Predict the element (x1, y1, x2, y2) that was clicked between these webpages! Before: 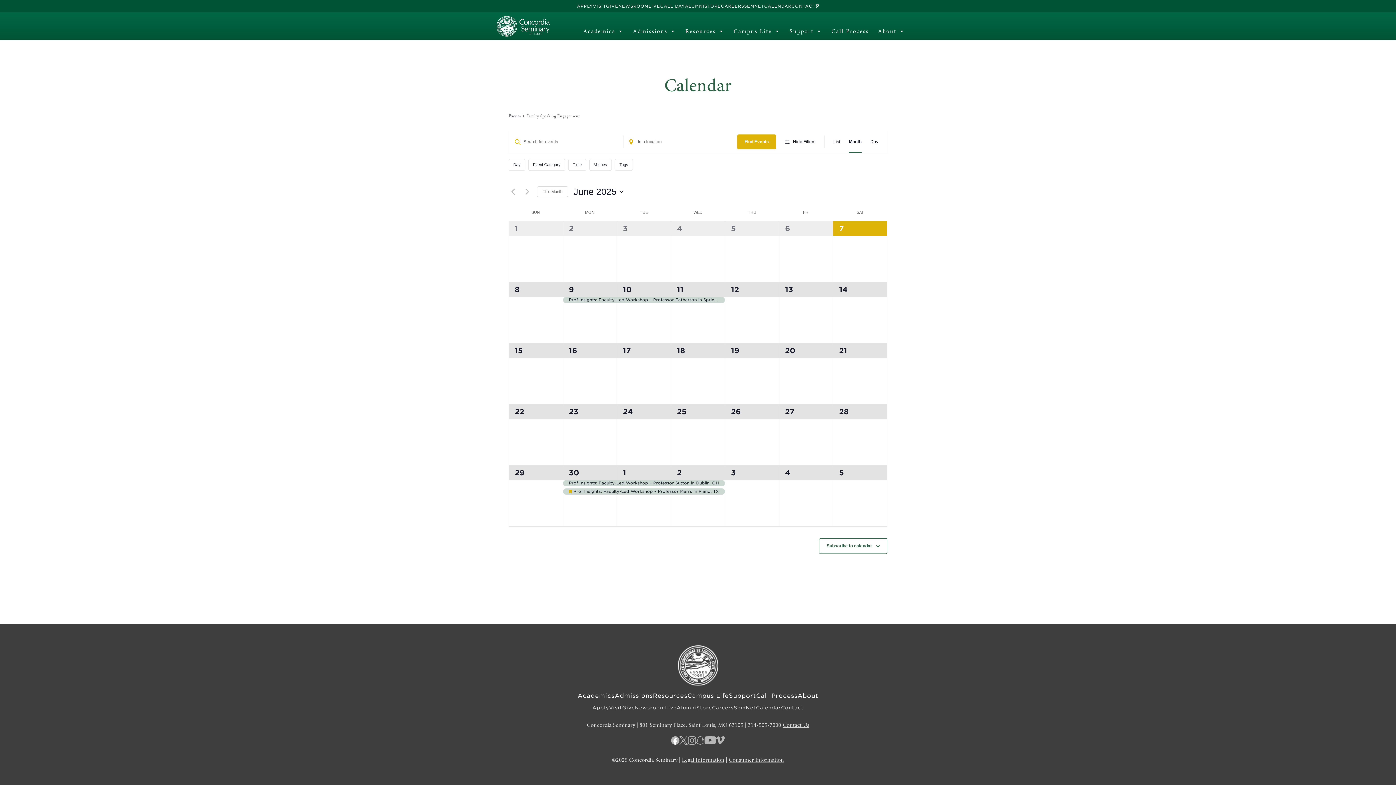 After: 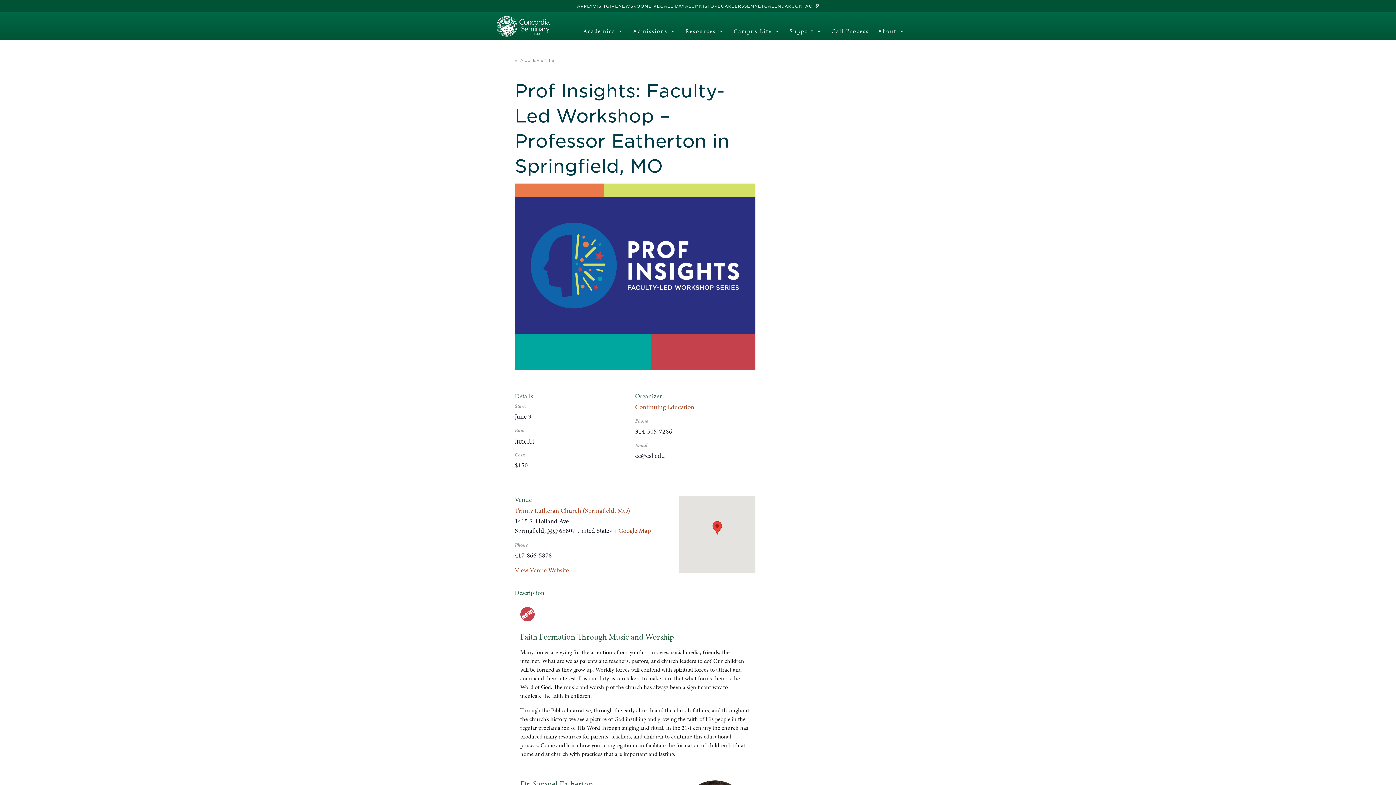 Action: label: Prof Insights: Faculty-Led Workshop – Professor Eatherton in Springfield, MO bbox: (617, 297, 670, 304)